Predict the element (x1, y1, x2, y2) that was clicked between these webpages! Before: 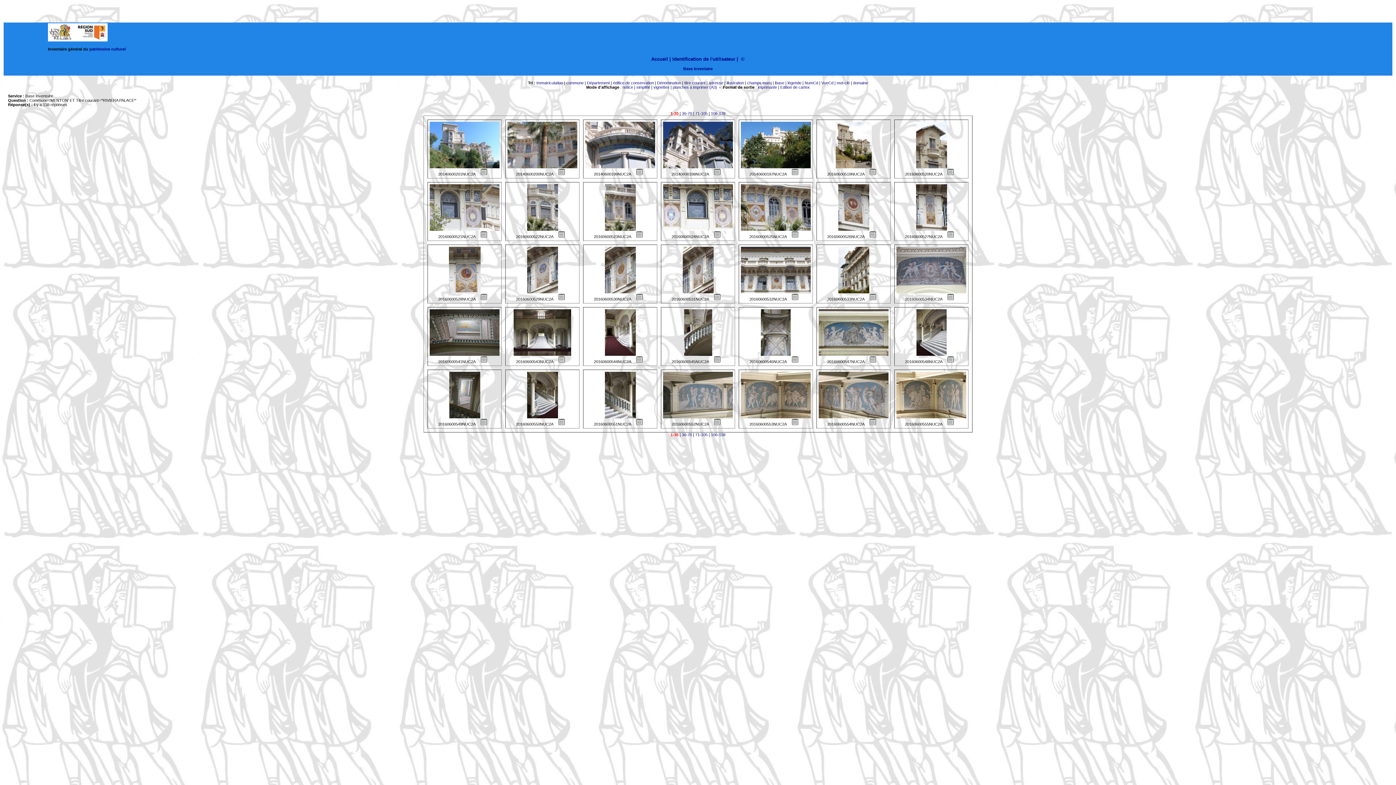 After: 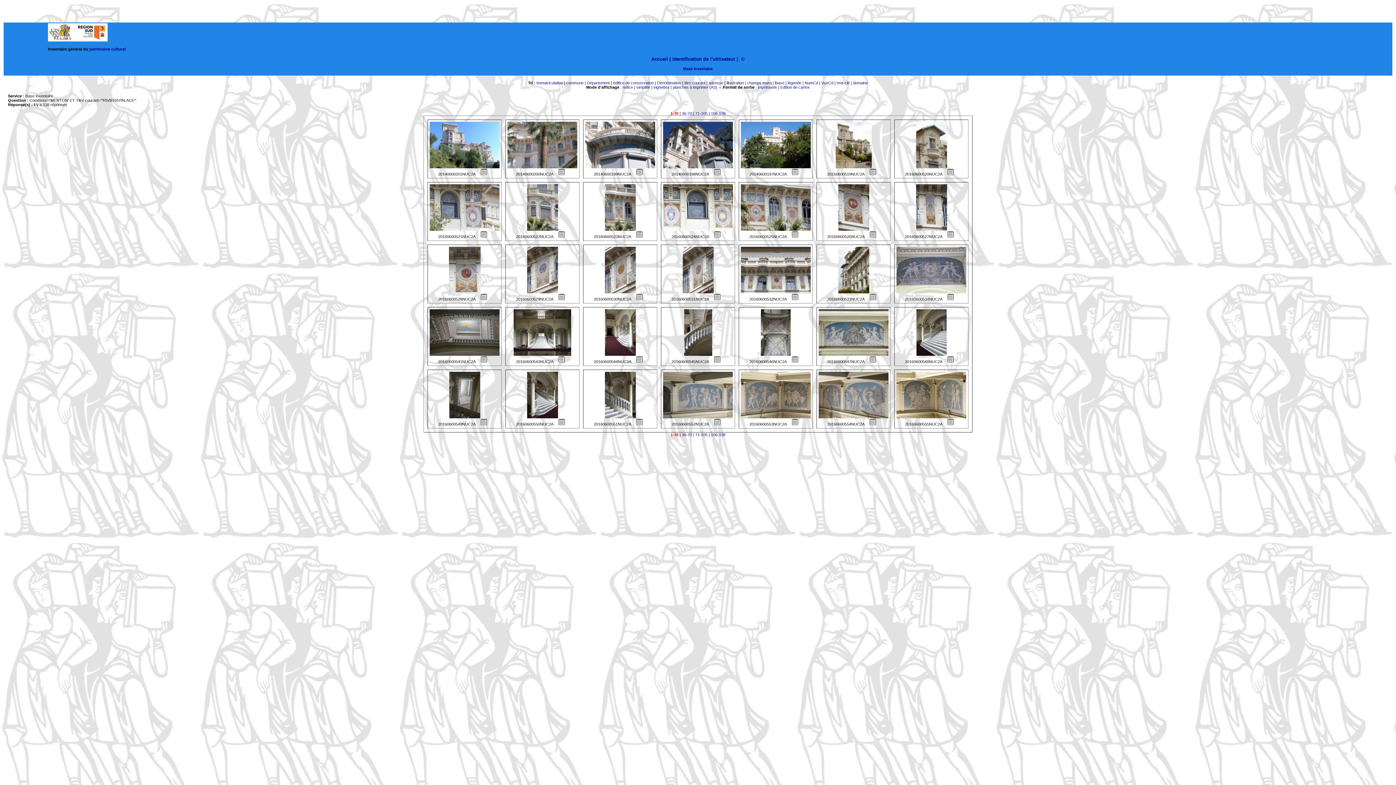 Action: bbox: (632, 422, 646, 426)